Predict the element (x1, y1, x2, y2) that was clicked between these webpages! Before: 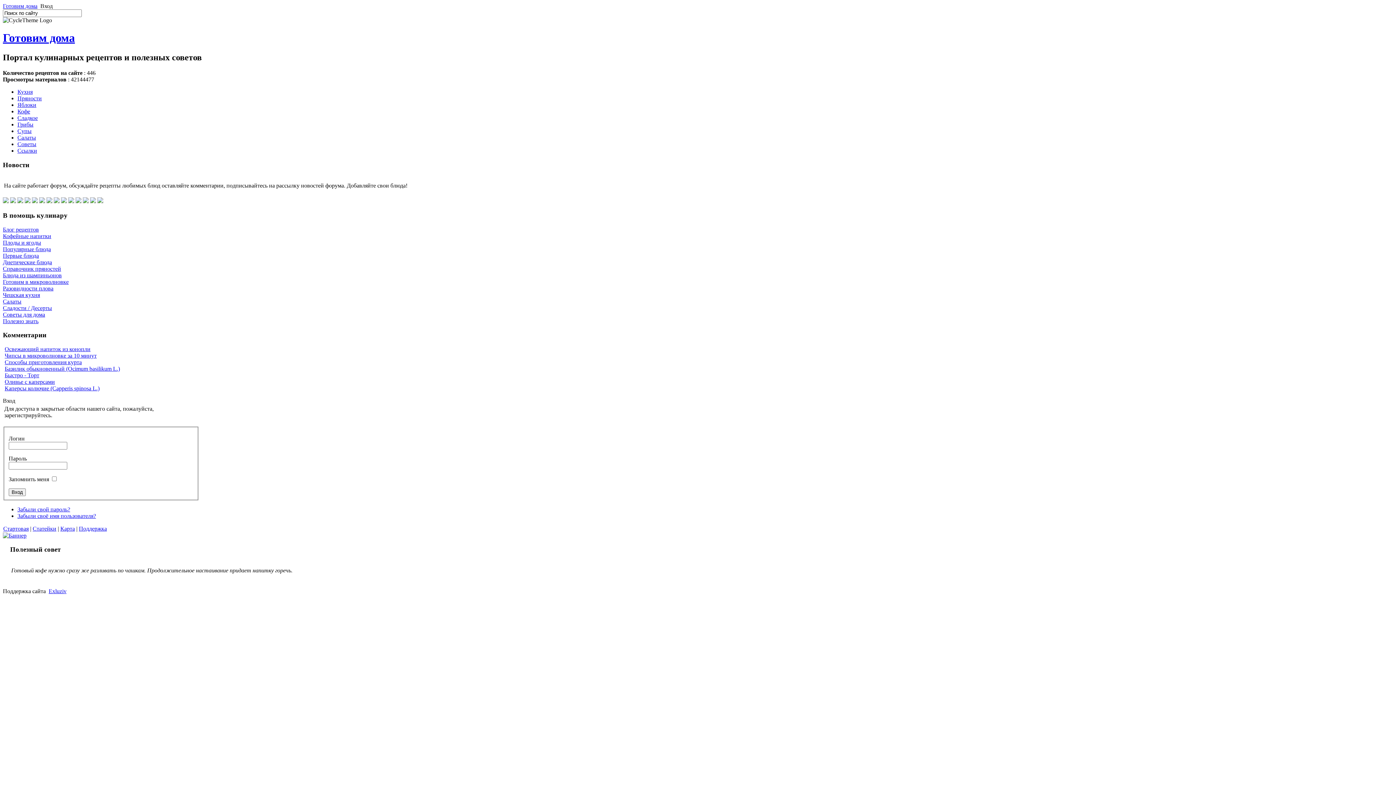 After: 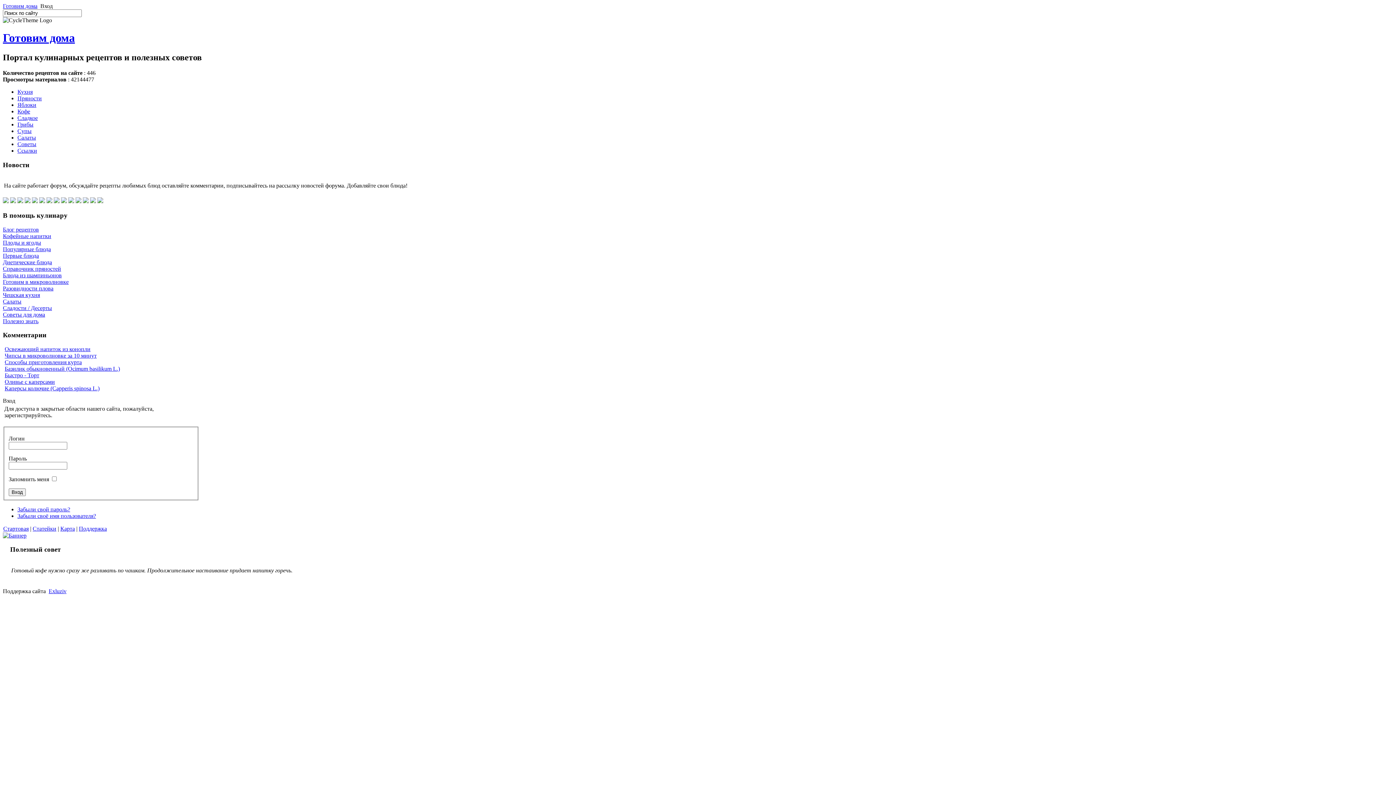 Action: bbox: (2, 532, 26, 538)